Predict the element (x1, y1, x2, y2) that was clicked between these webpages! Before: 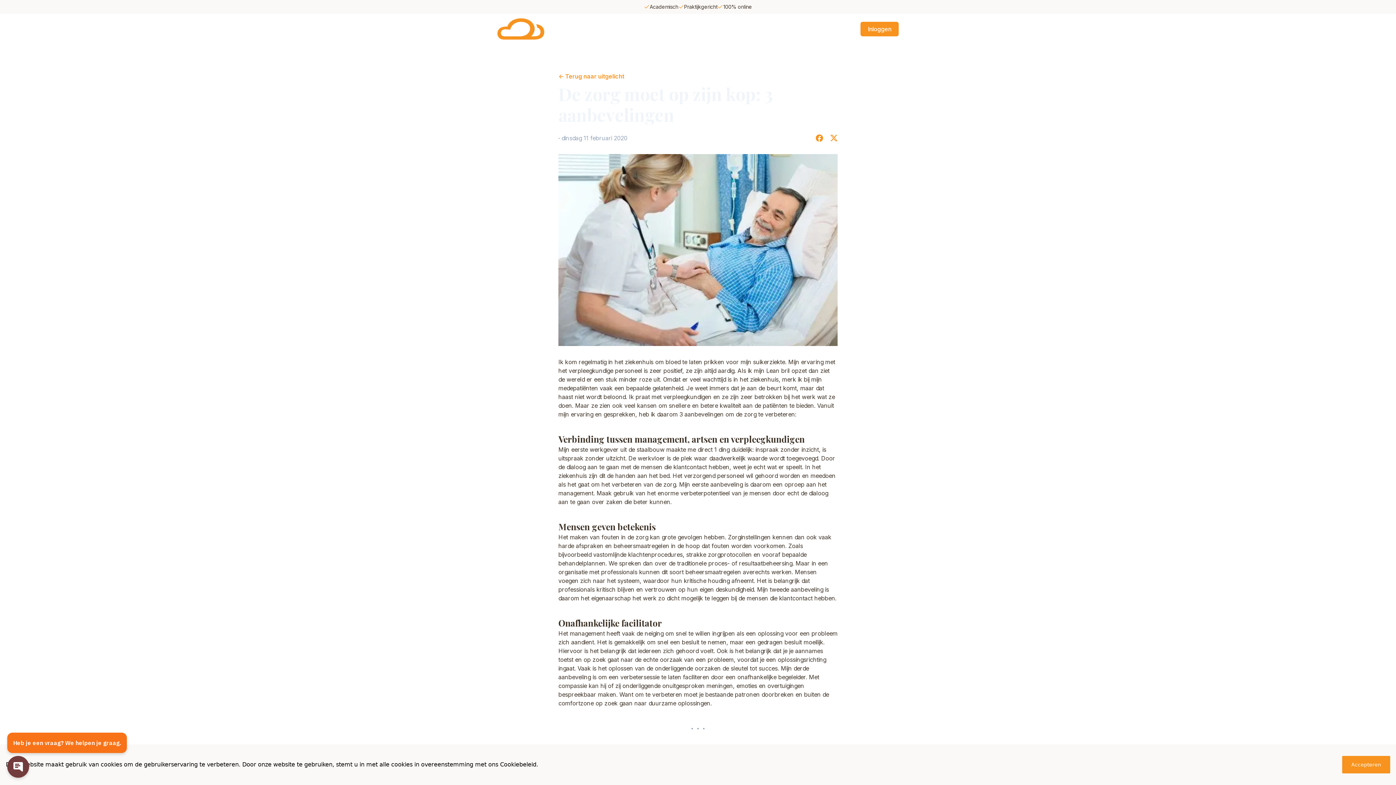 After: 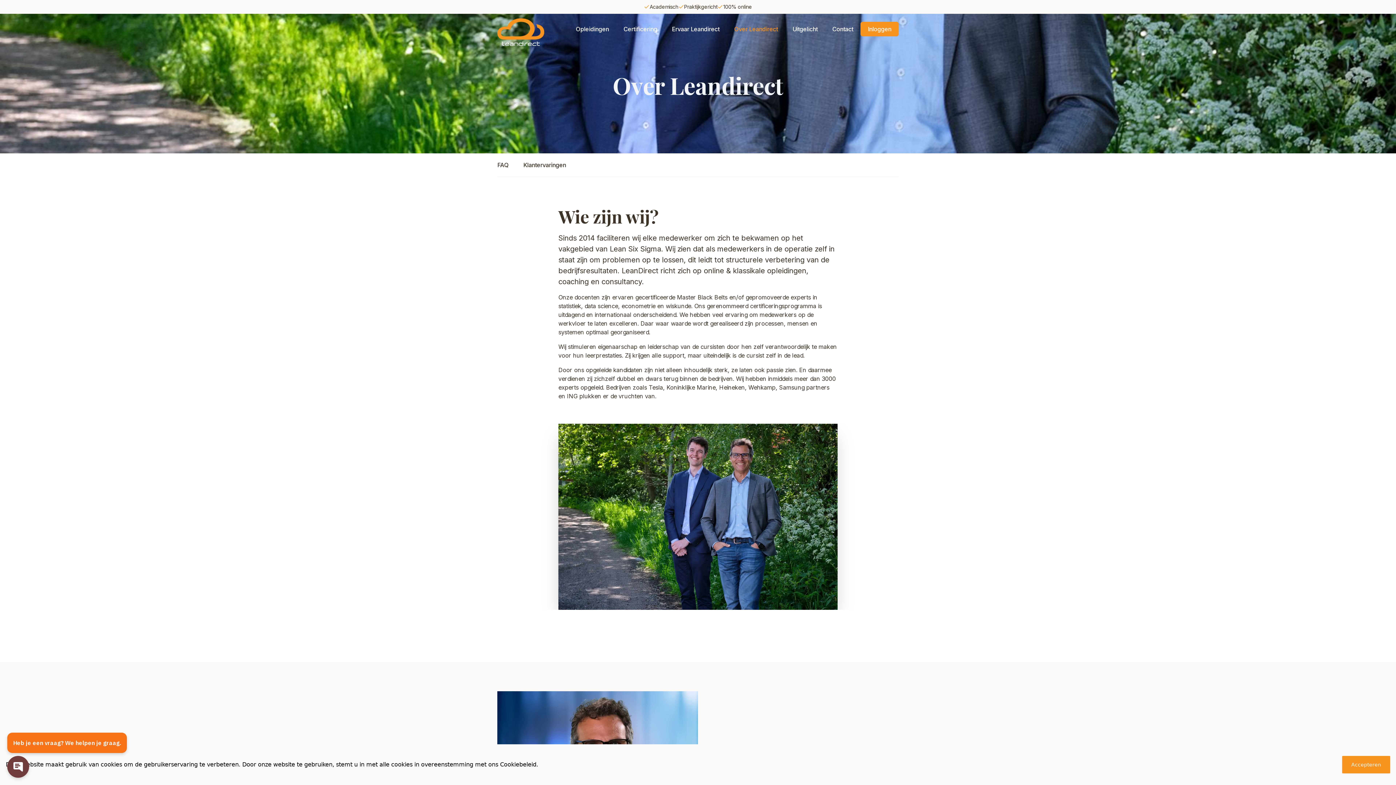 Action: bbox: (727, 21, 785, 36) label: Over Leandirect